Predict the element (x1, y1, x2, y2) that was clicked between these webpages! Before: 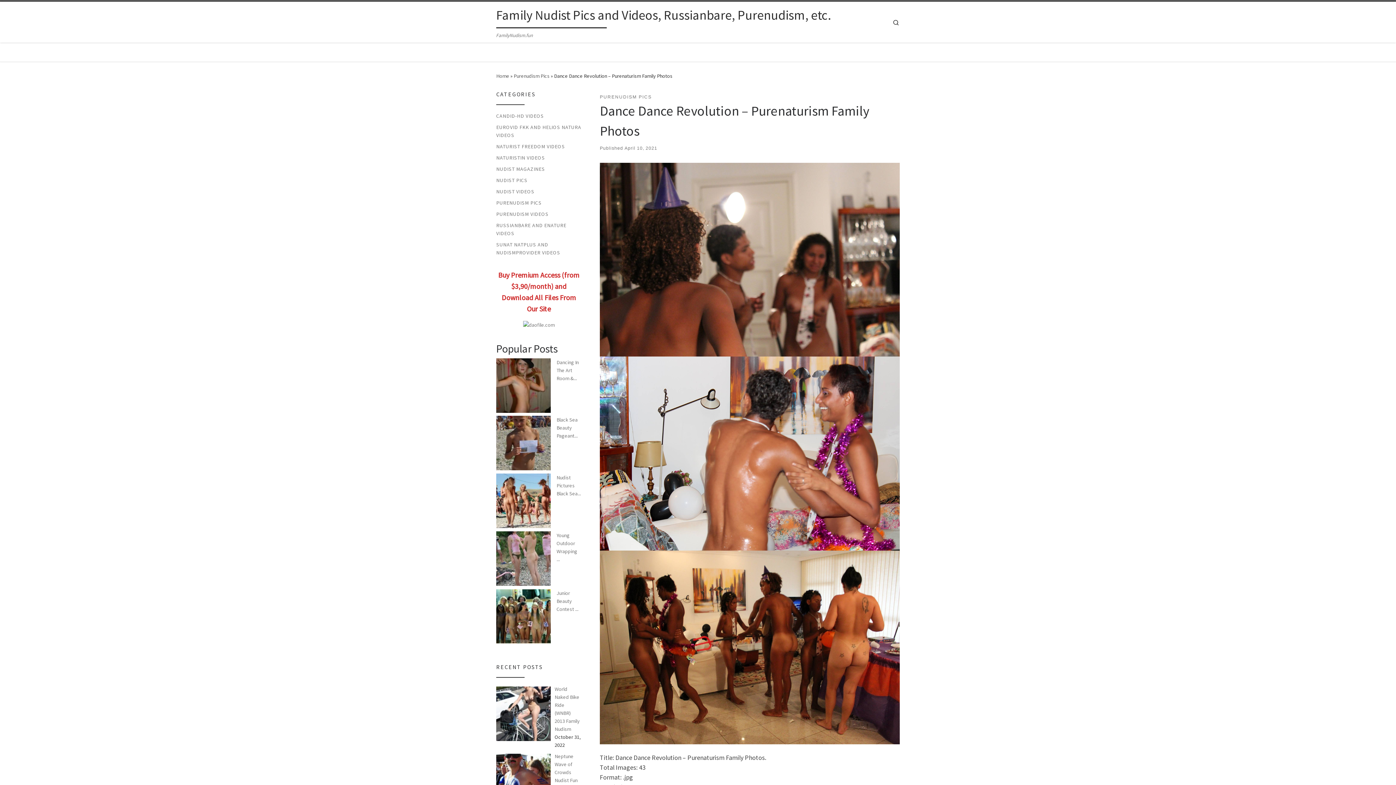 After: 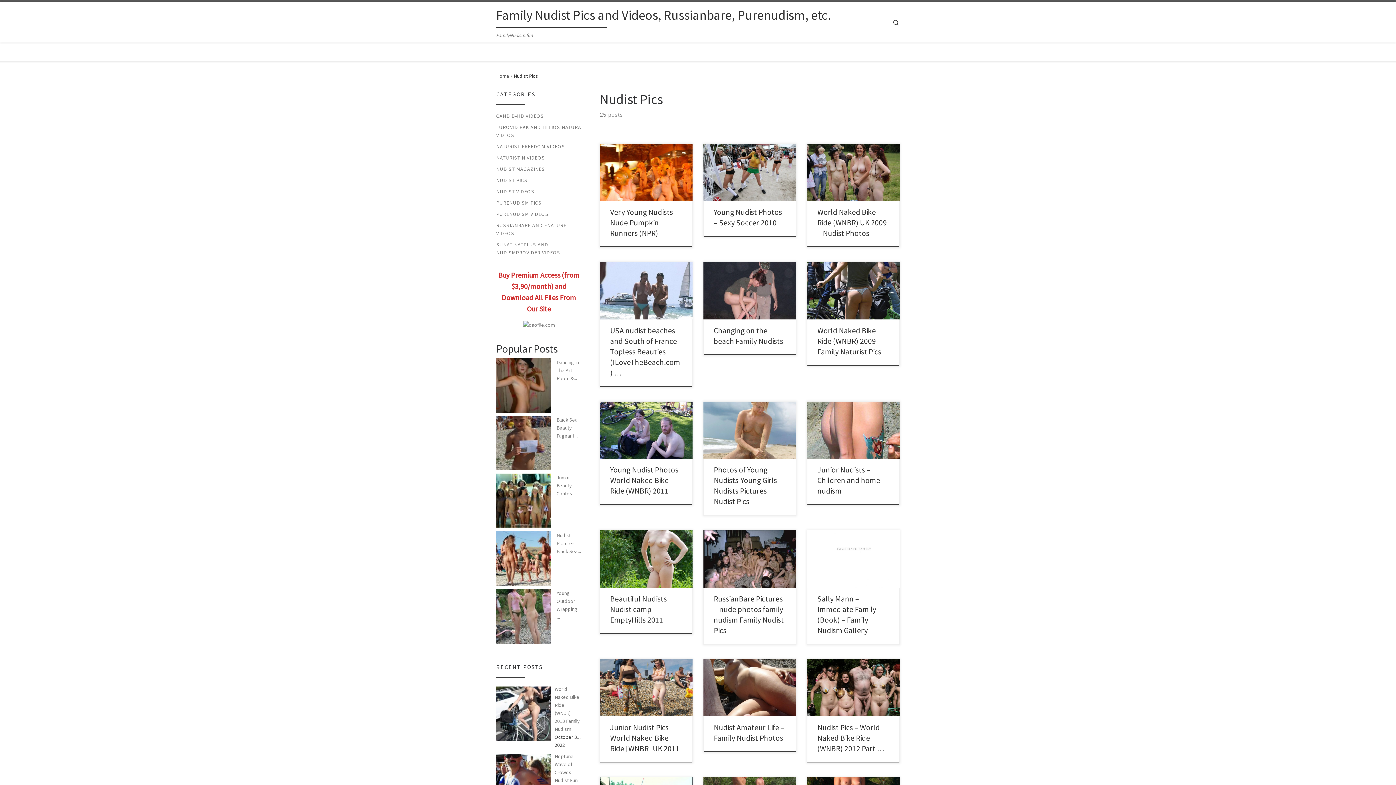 Action: label: NUDIST PICS bbox: (496, 176, 527, 184)